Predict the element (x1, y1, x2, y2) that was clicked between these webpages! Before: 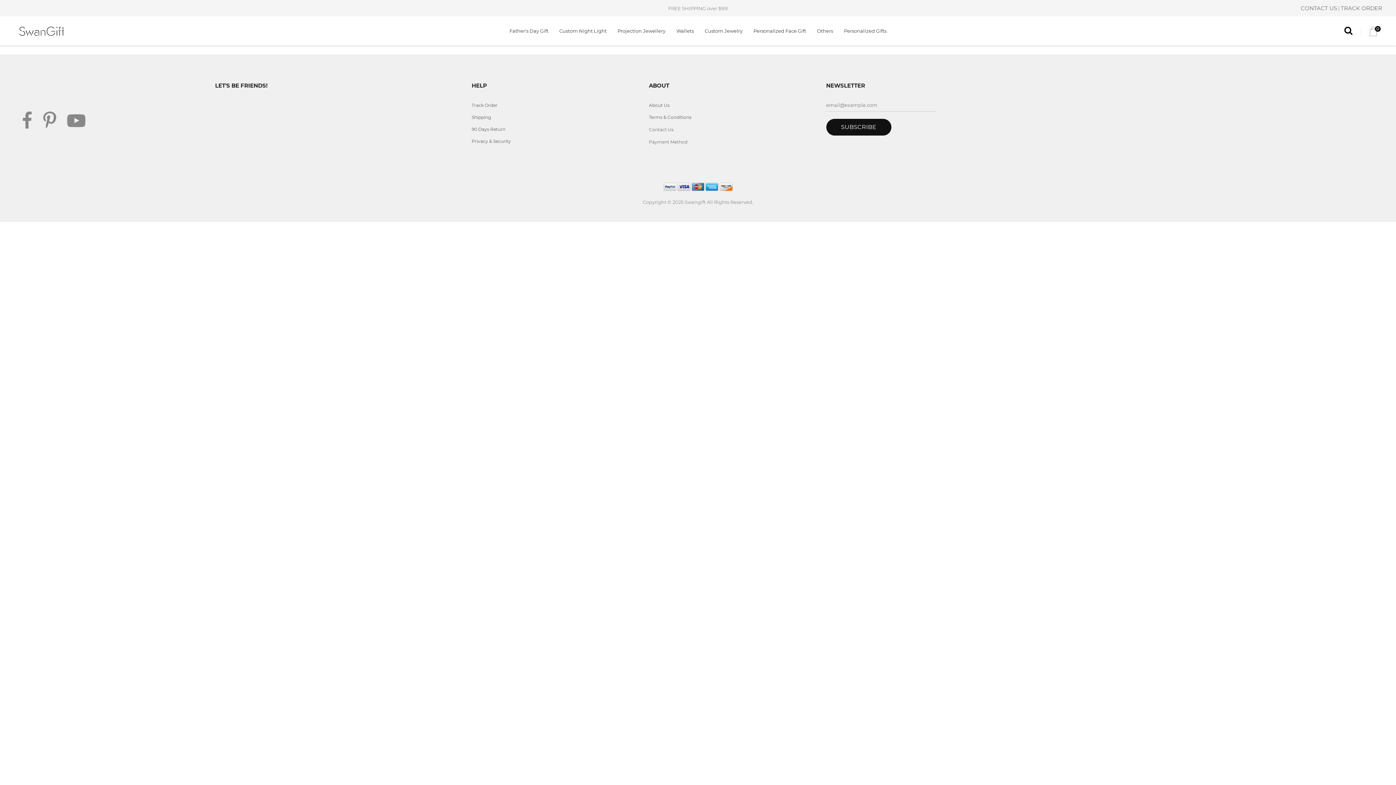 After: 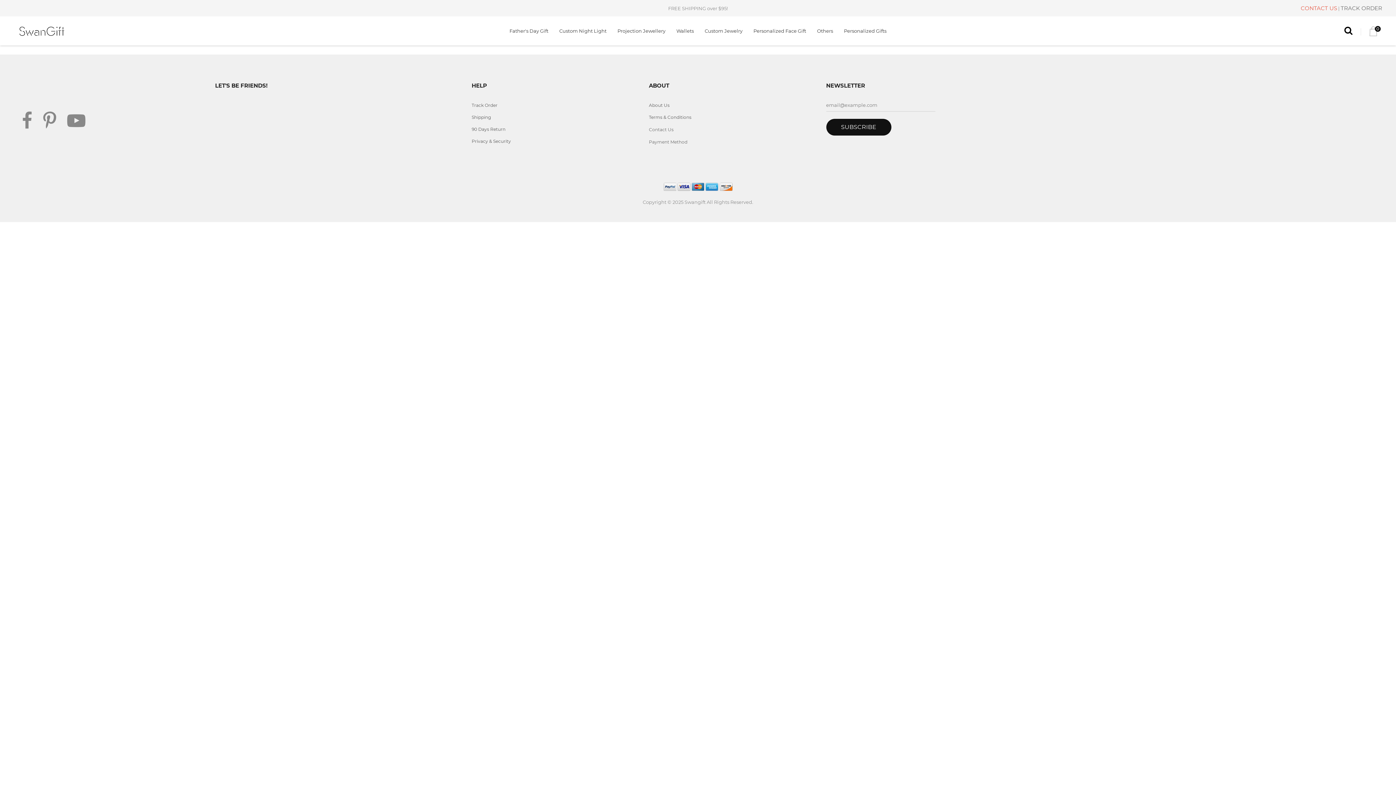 Action: label: CONTACT US bbox: (1301, 4, 1337, 11)